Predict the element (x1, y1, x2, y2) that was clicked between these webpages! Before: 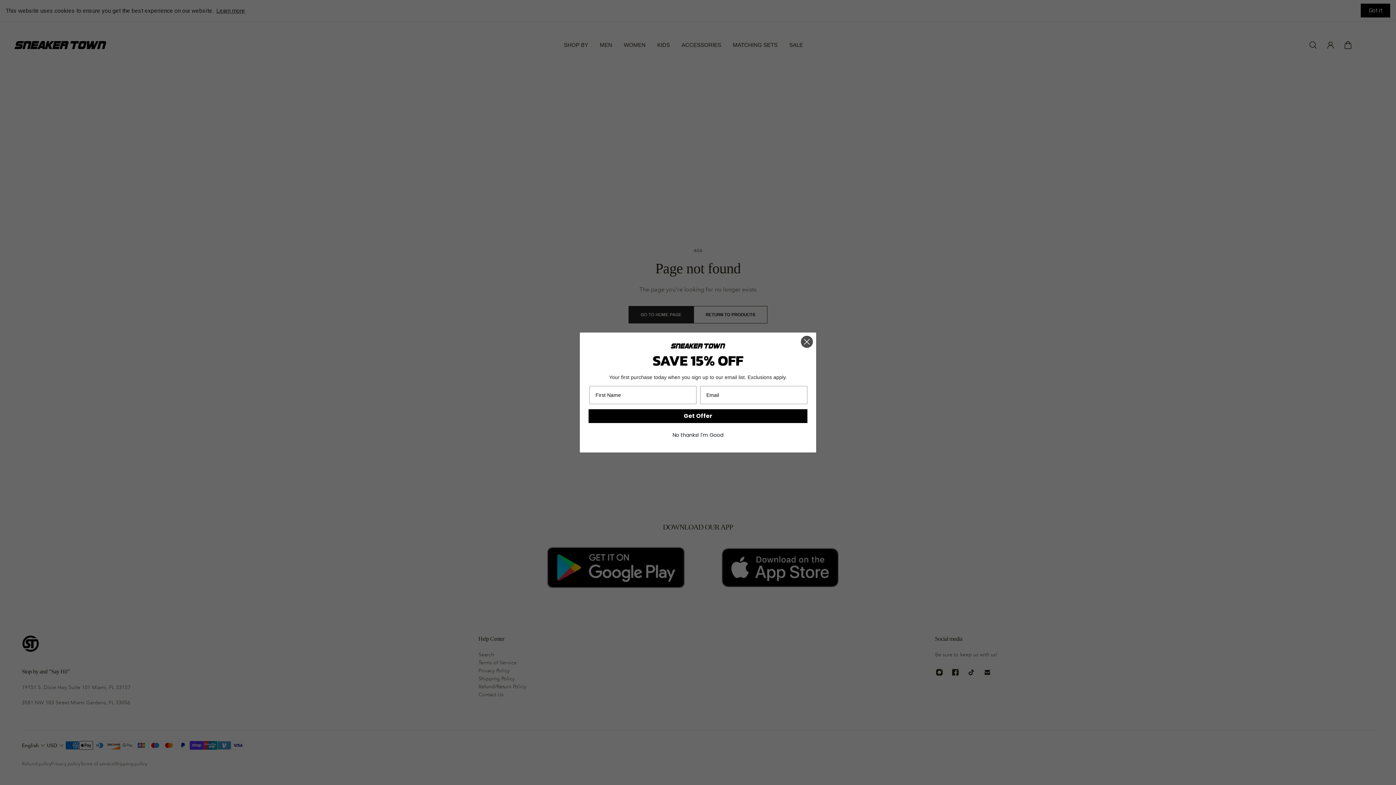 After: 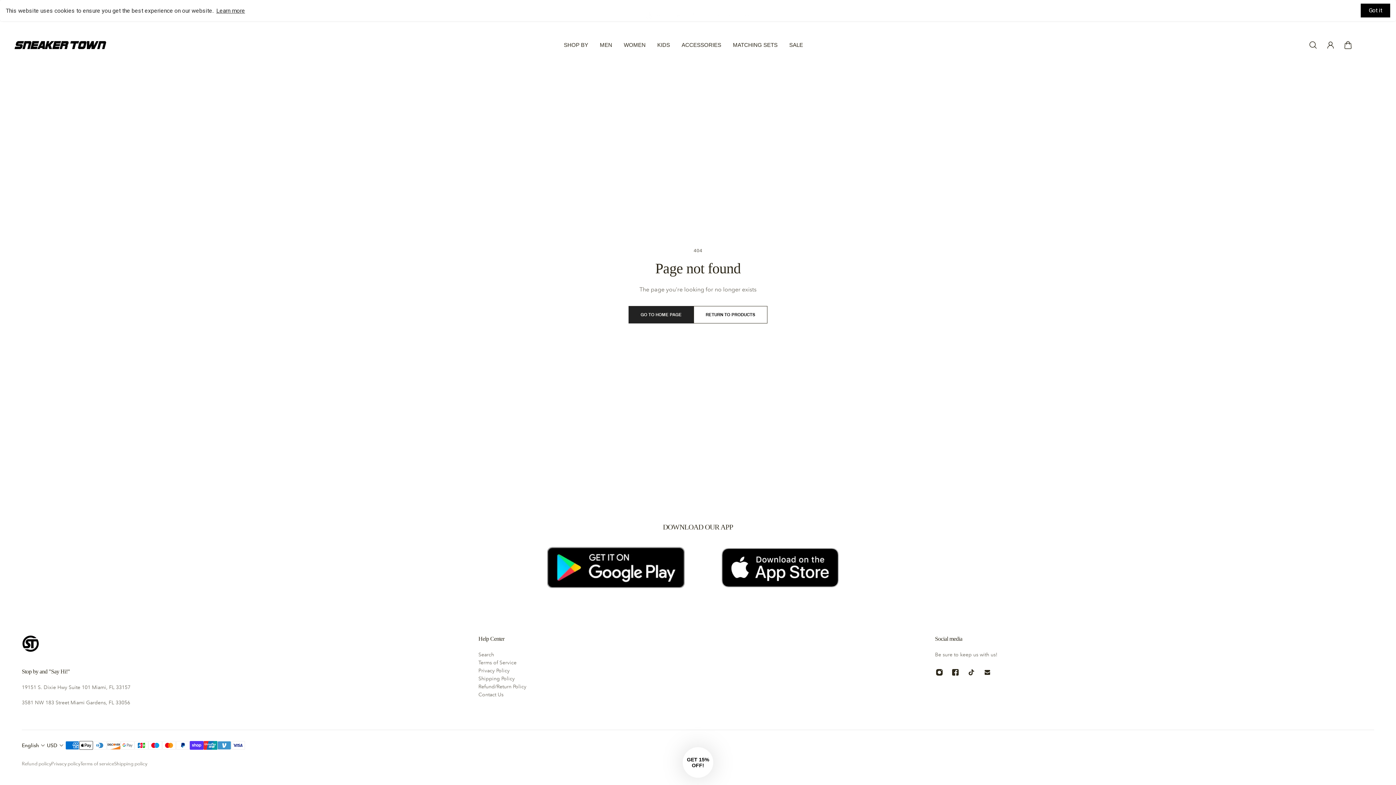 Action: bbox: (588, 428, 807, 441) label: No thanks! I'm Good